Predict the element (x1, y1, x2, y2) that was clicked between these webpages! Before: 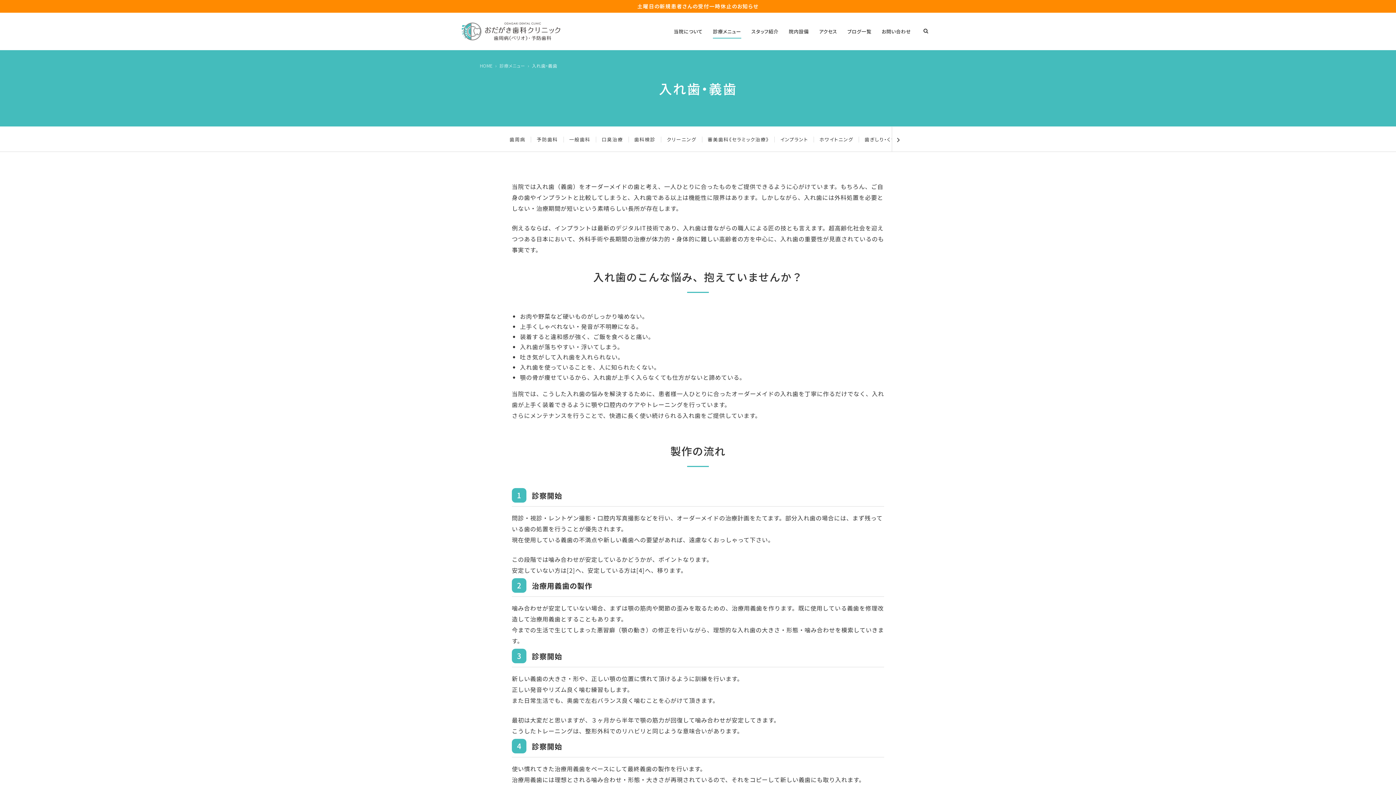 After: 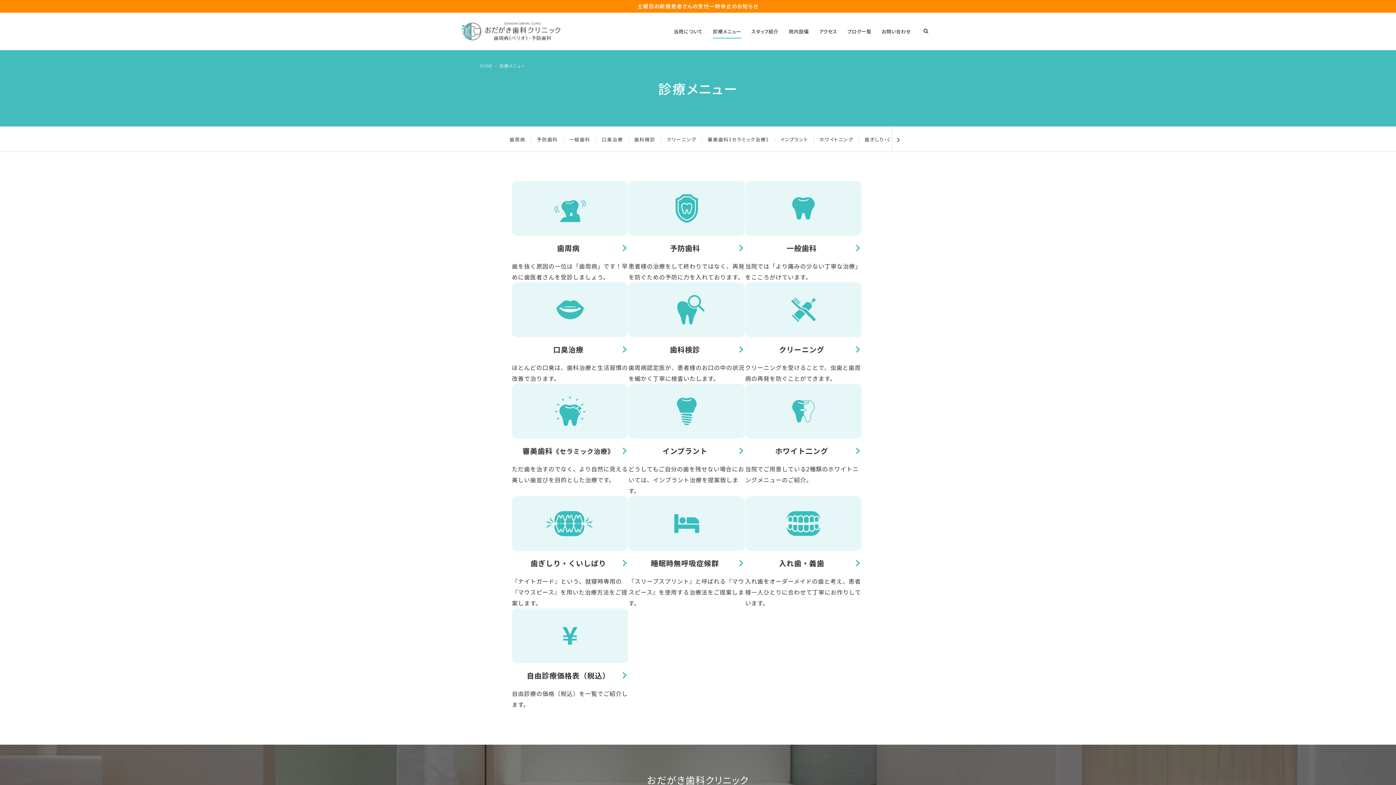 Action: bbox: (499, 62, 532, 68) label: 診療メニュー